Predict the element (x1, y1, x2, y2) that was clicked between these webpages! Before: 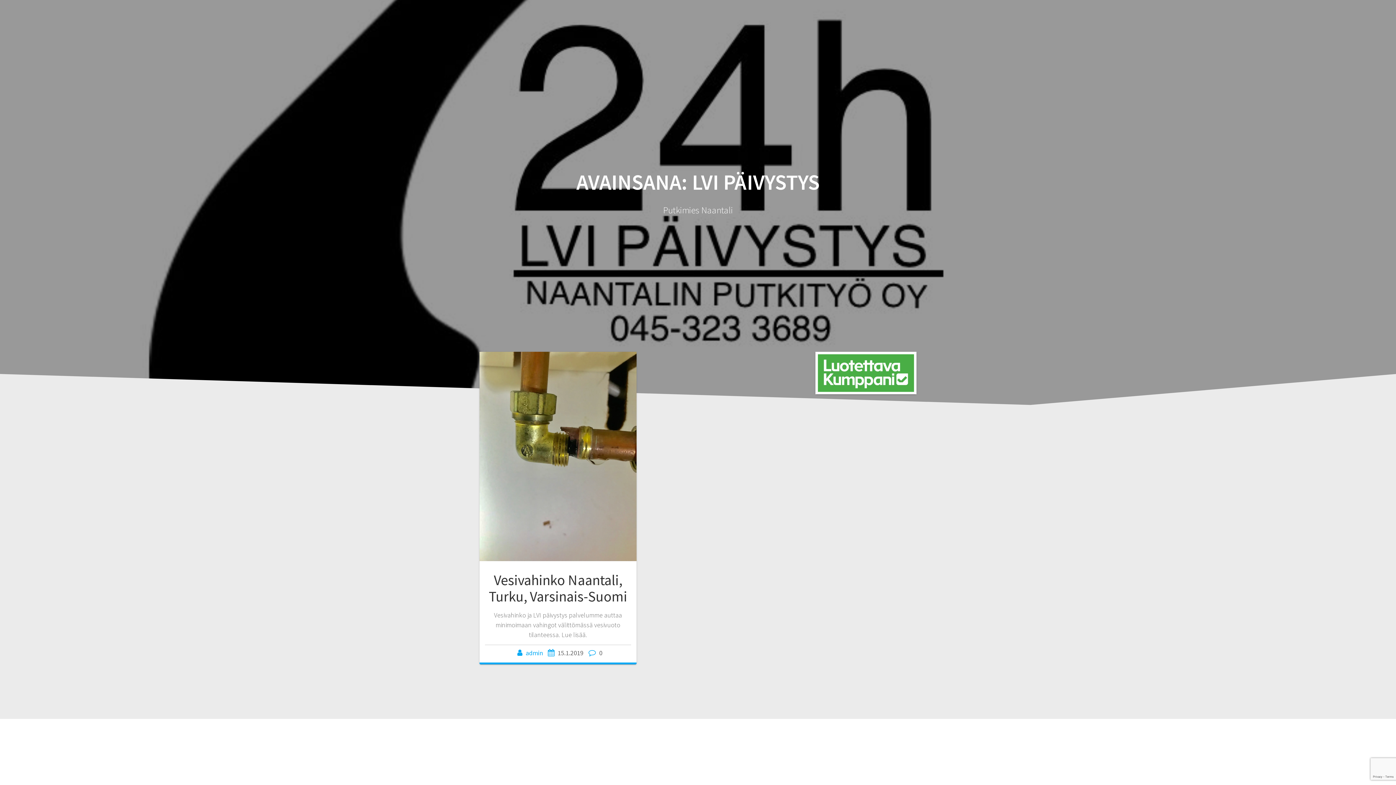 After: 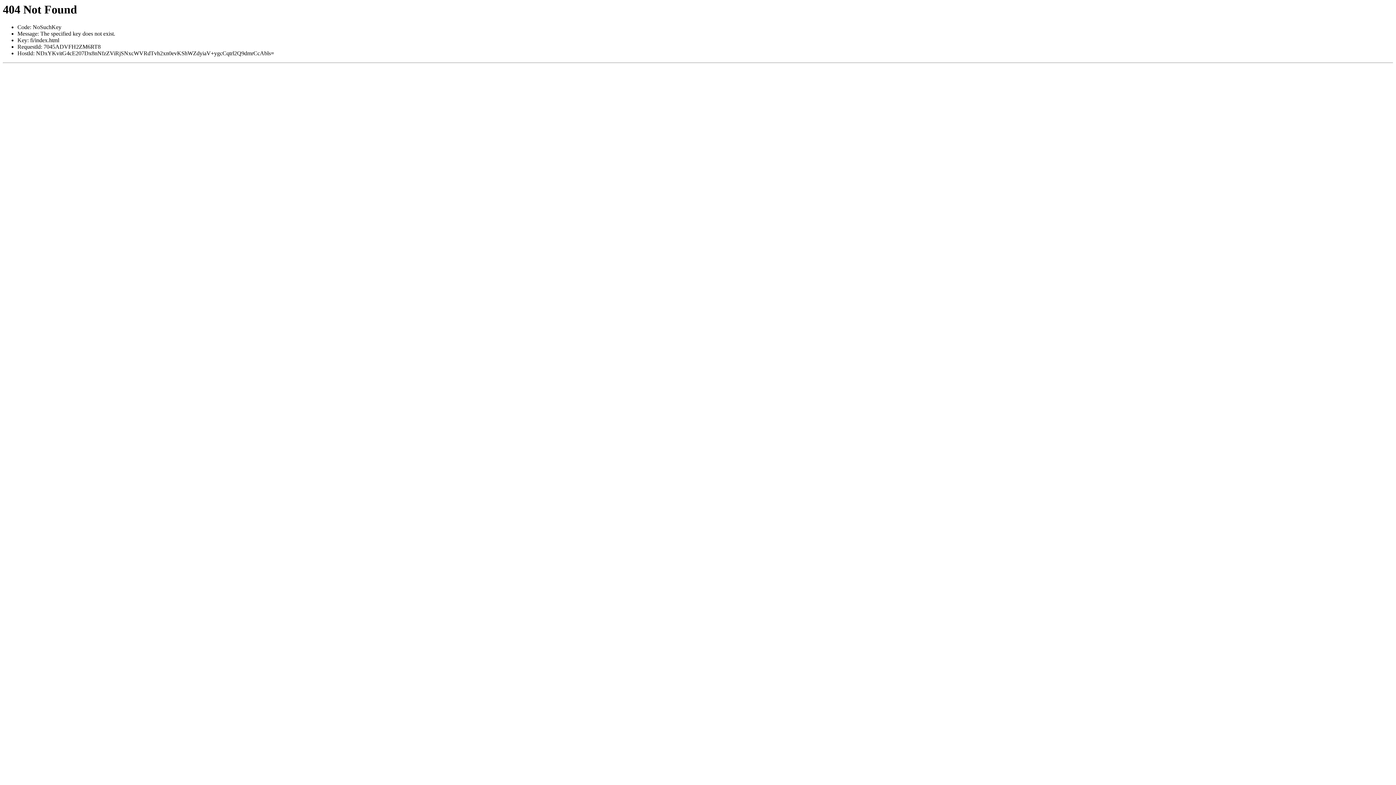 Action: bbox: (815, 352, 916, 361)